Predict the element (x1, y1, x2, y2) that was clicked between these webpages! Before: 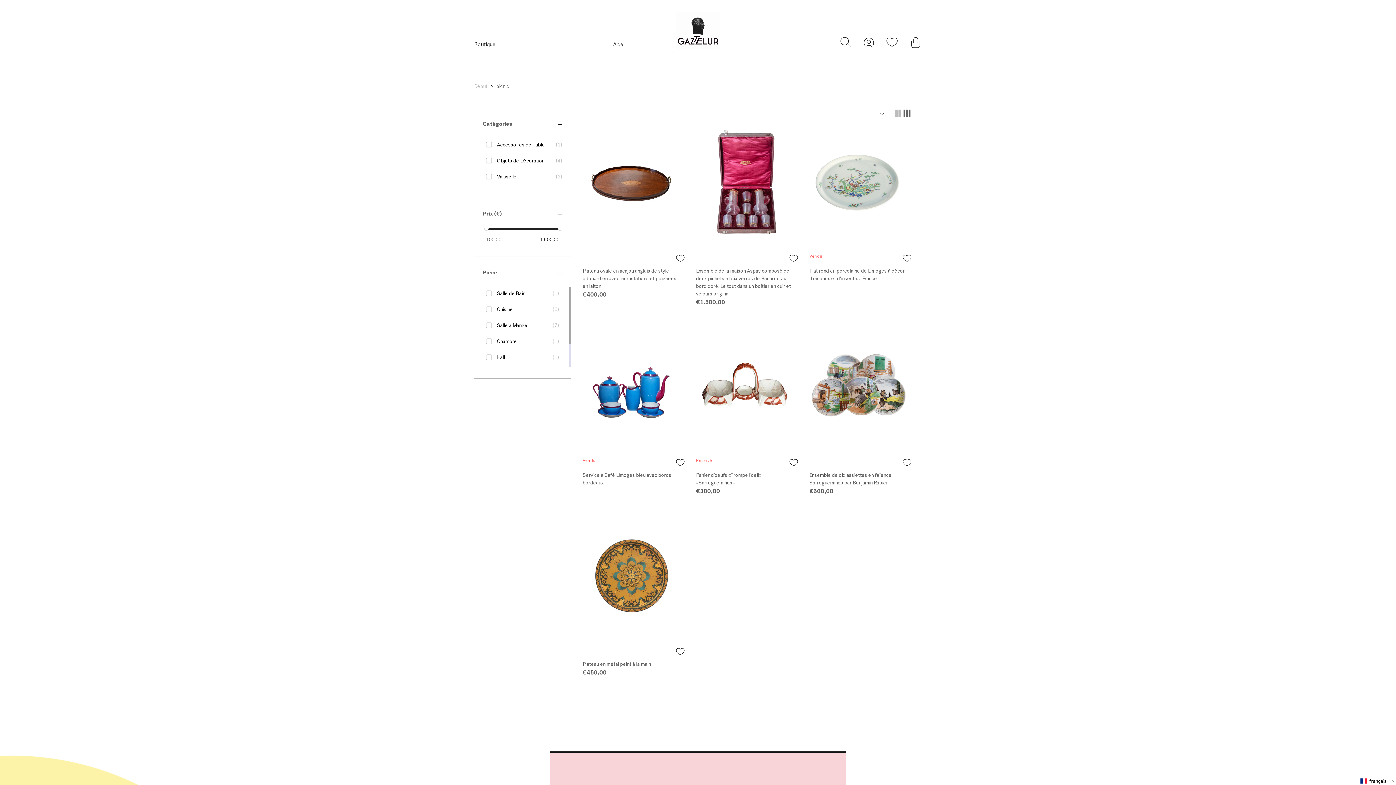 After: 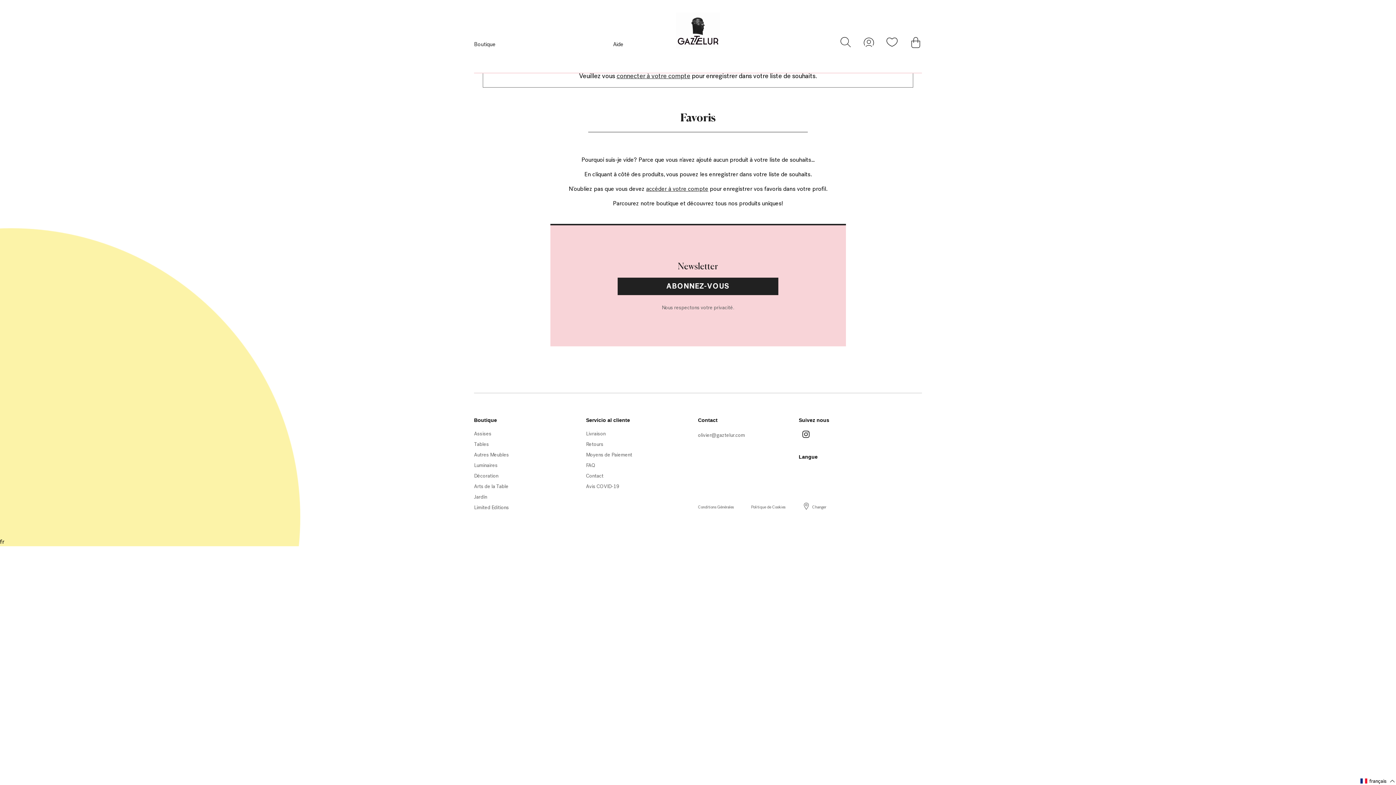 Action: bbox: (886, 36, 898, 47)